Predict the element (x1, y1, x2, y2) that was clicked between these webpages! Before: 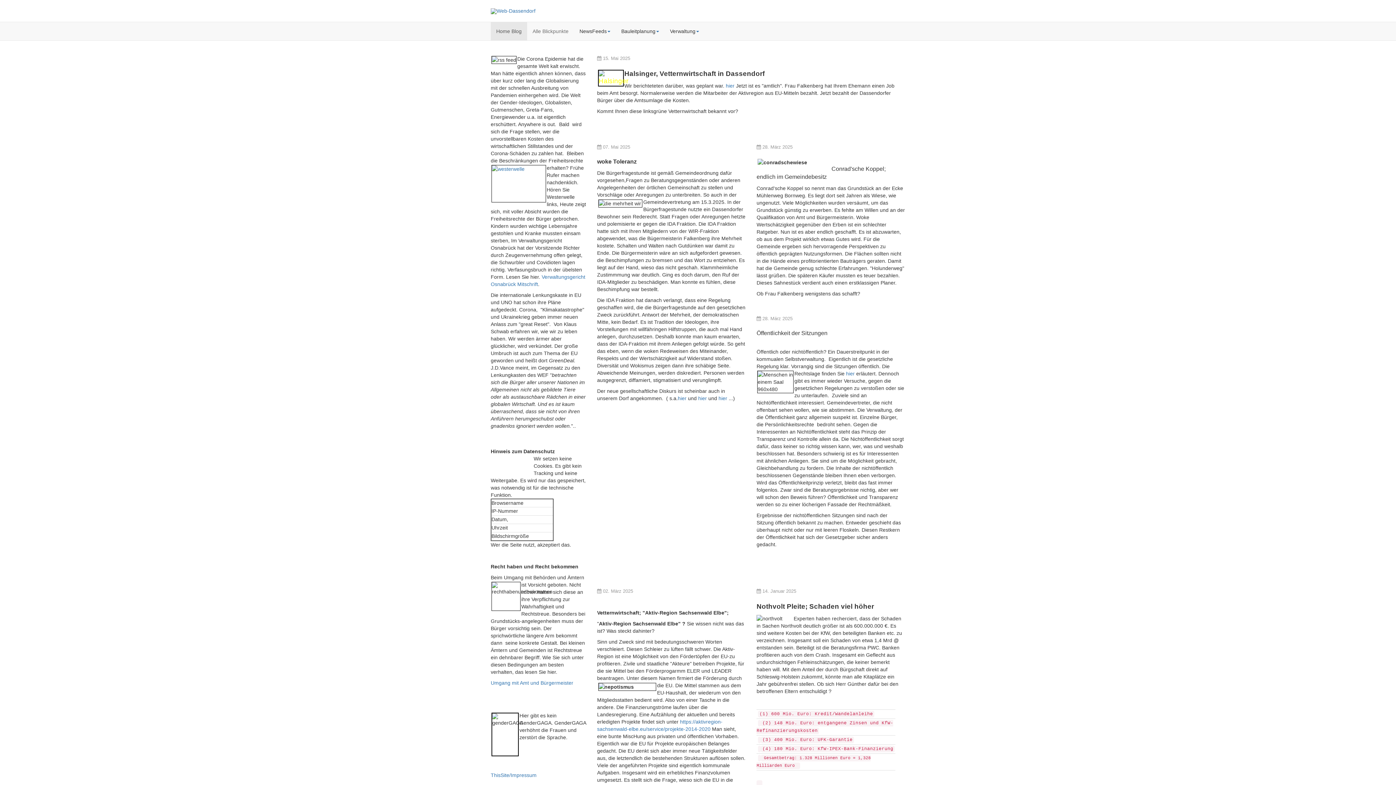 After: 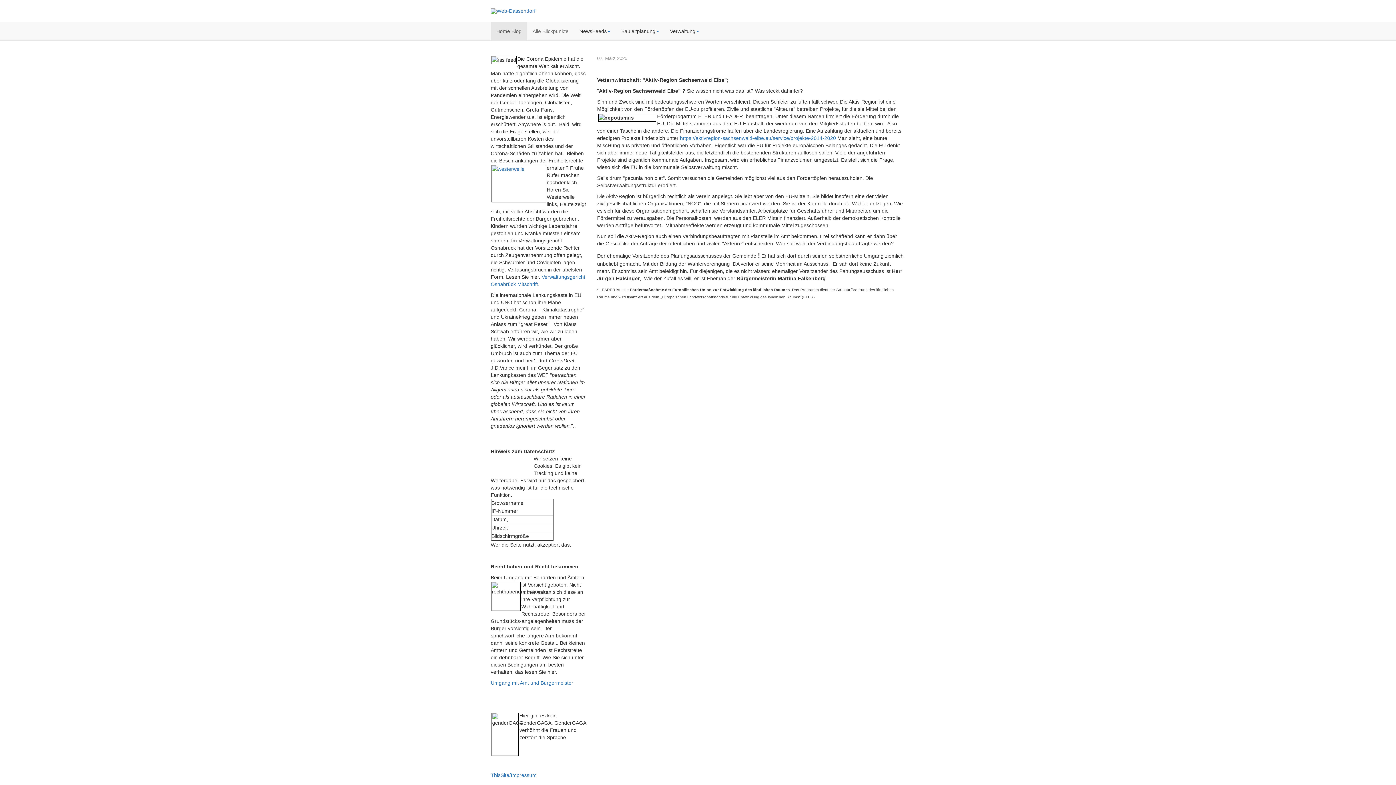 Action: label: hier  bbox: (726, 82, 736, 88)